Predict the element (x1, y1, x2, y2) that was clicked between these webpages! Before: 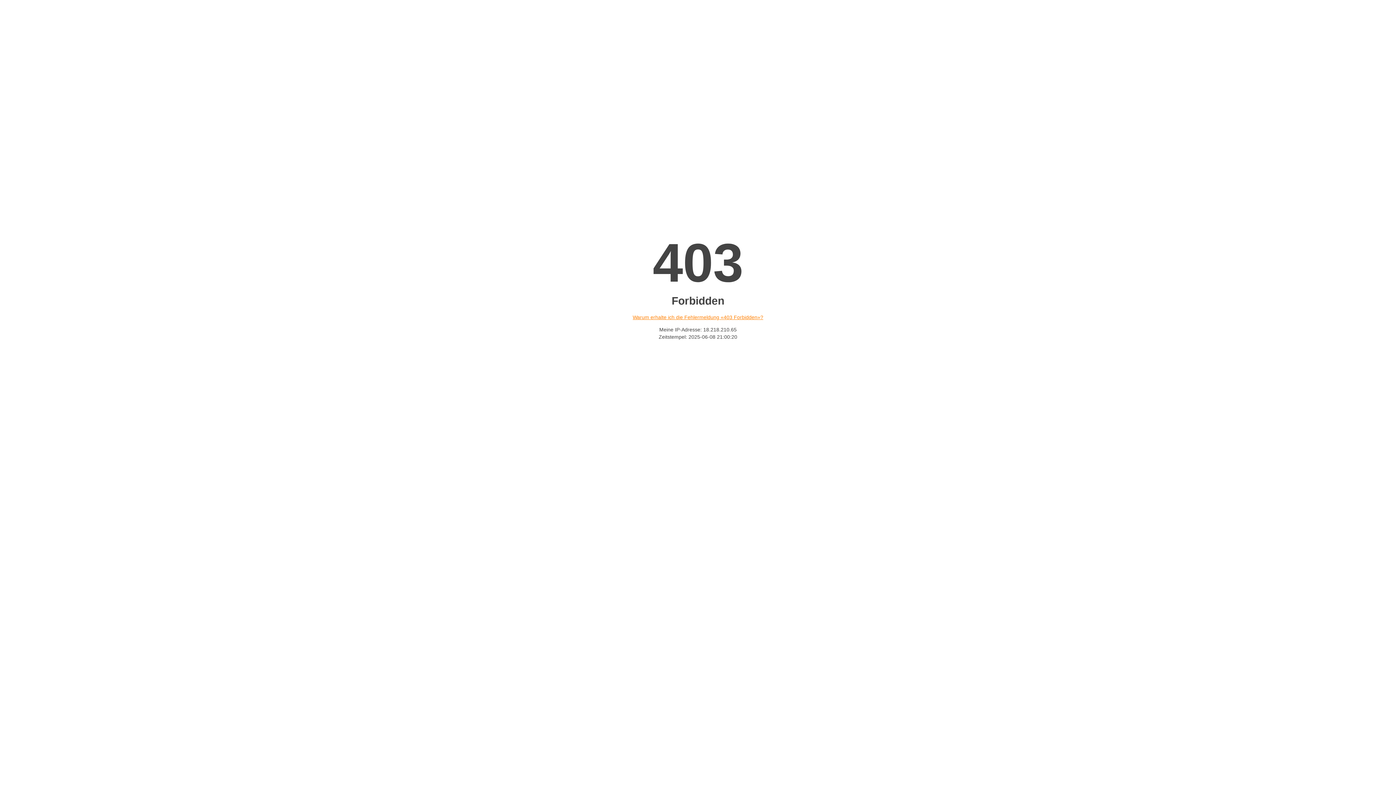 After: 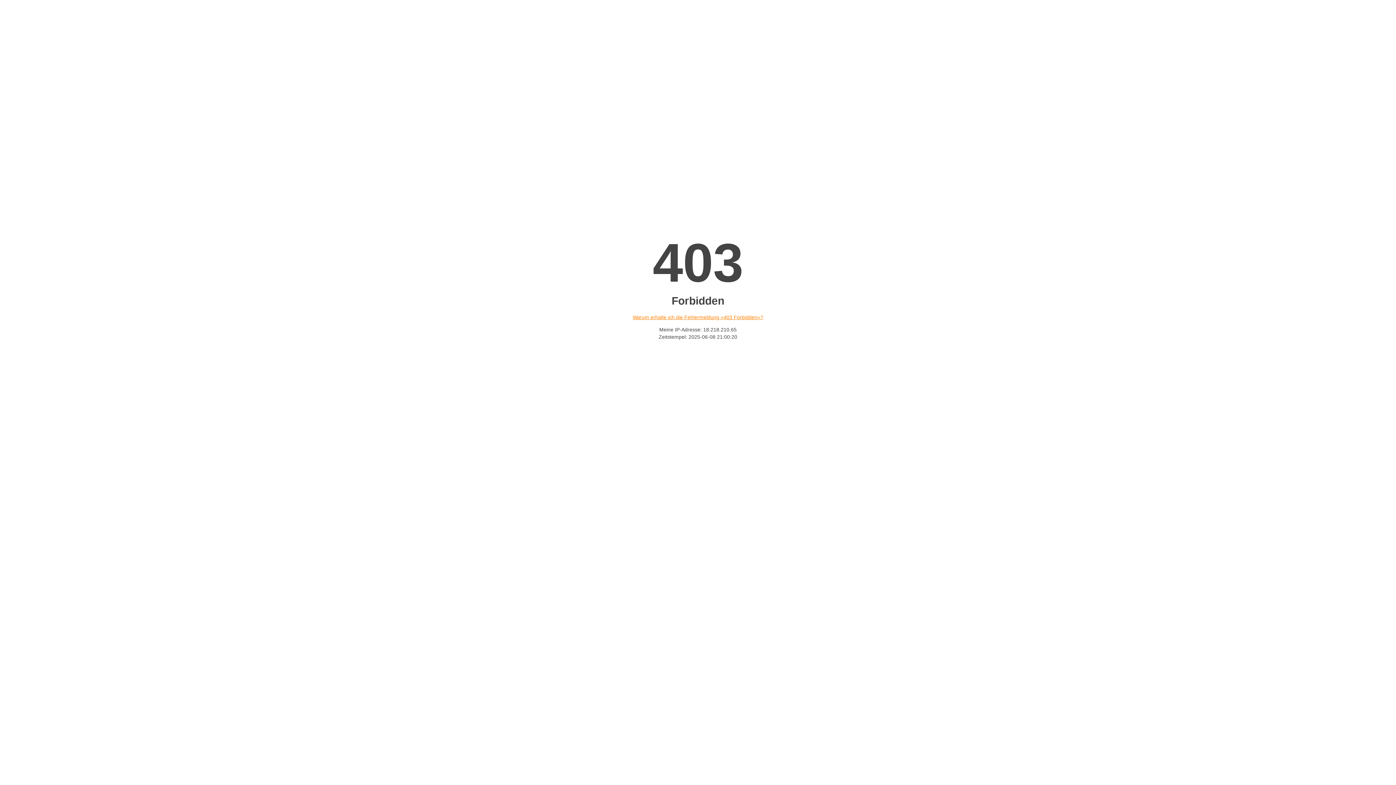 Action: label: Warum erhalte ich die Fehlermeldung «403 Forbidden»? bbox: (632, 314, 763, 320)